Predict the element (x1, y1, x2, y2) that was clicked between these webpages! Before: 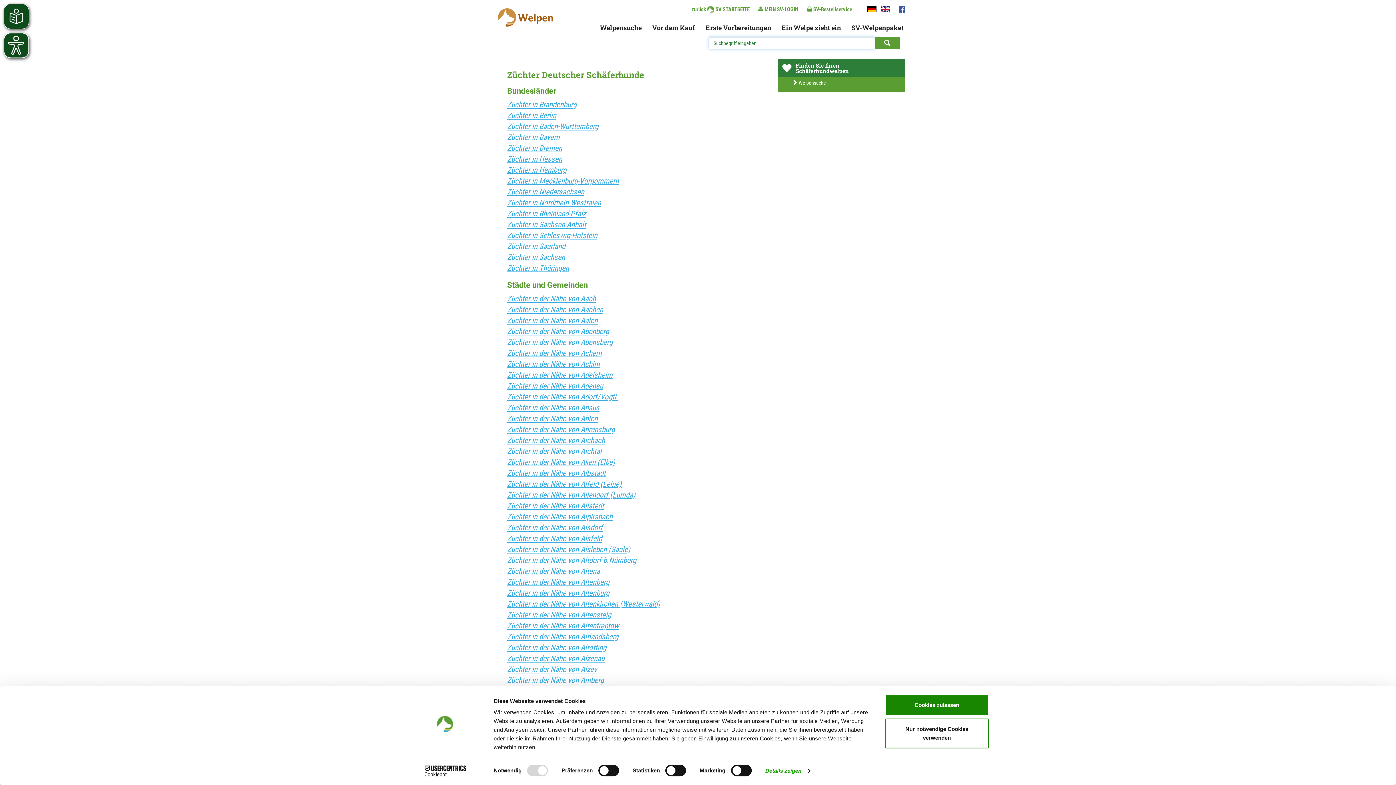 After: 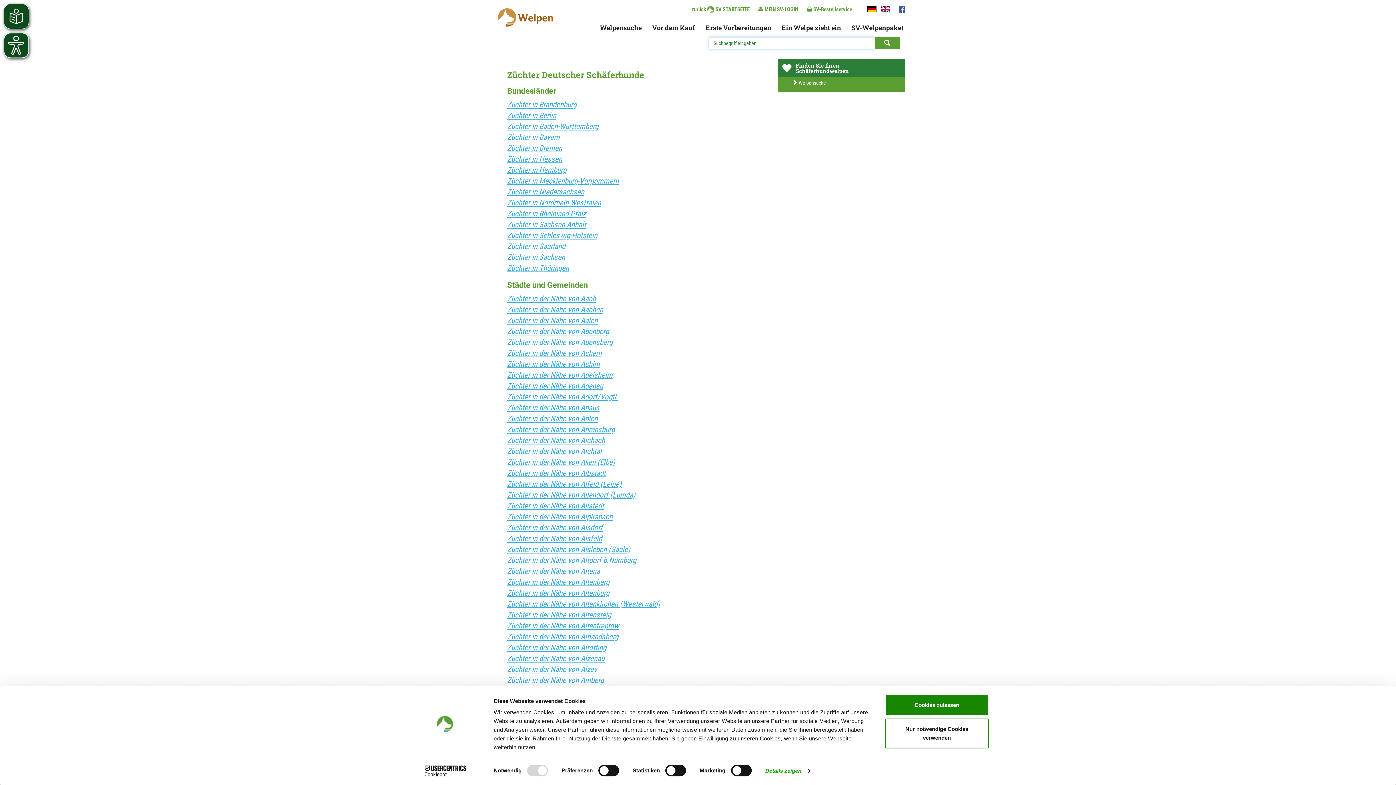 Action: label: Züchter in der Nähe von Abensberg bbox: (507, 338, 612, 346)